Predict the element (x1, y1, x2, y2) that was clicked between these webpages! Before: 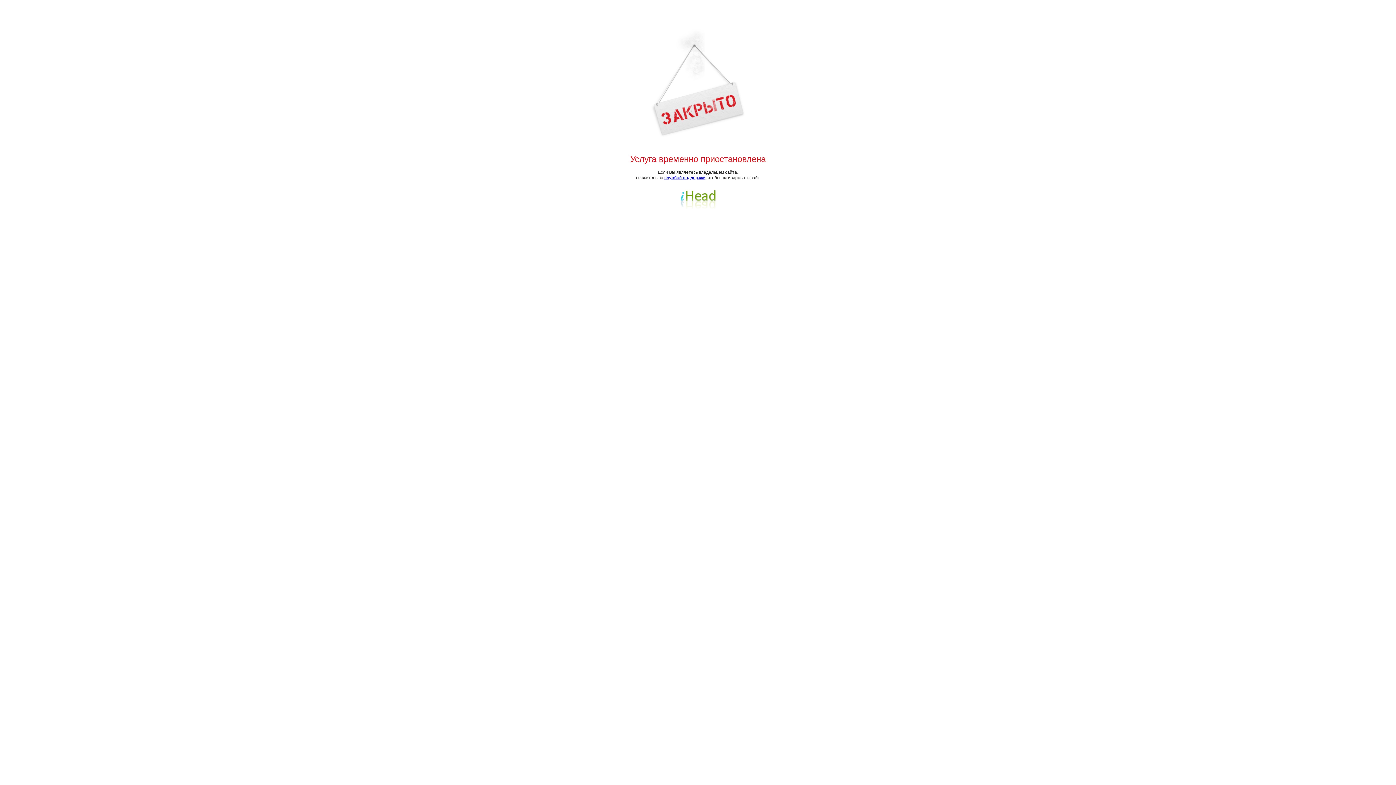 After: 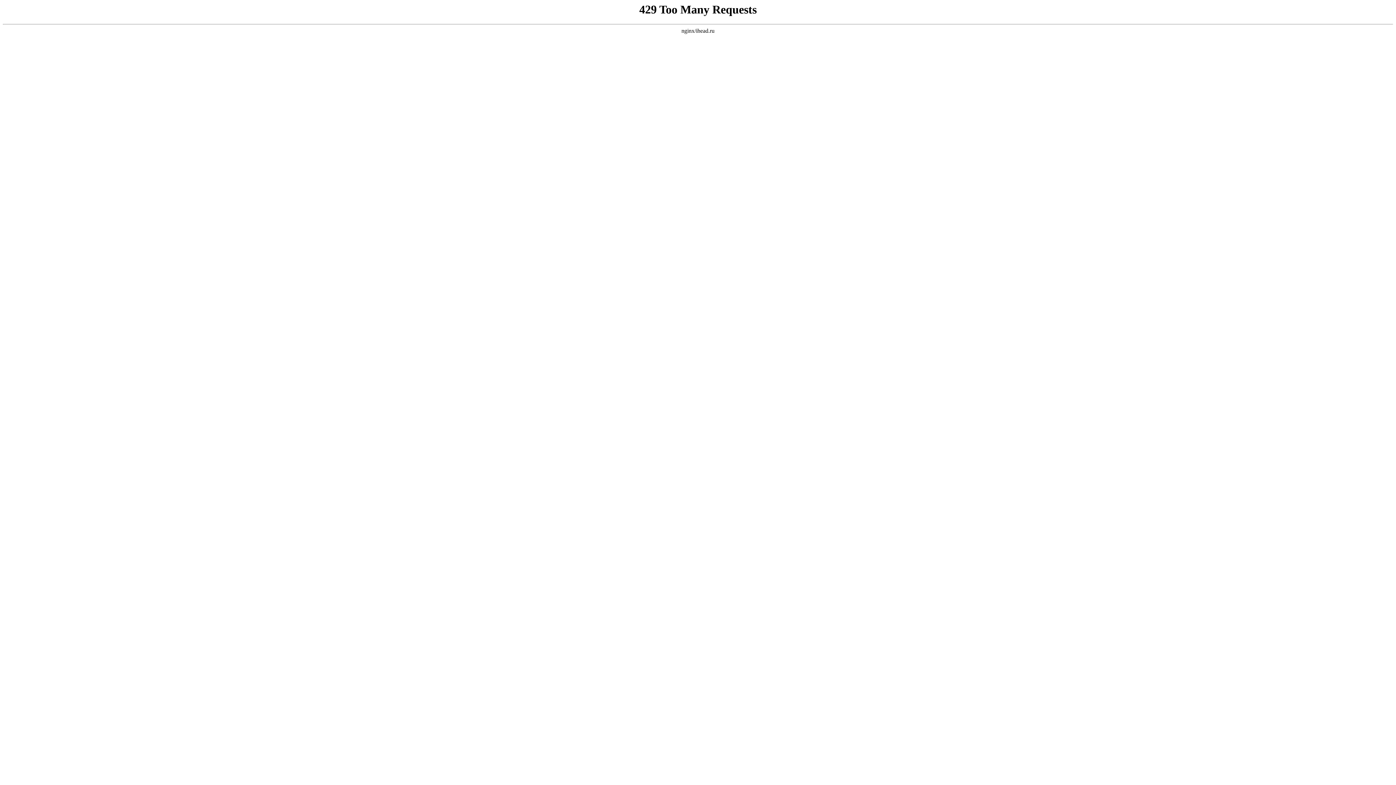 Action: bbox: (664, 175, 705, 180) label: службой поддержки